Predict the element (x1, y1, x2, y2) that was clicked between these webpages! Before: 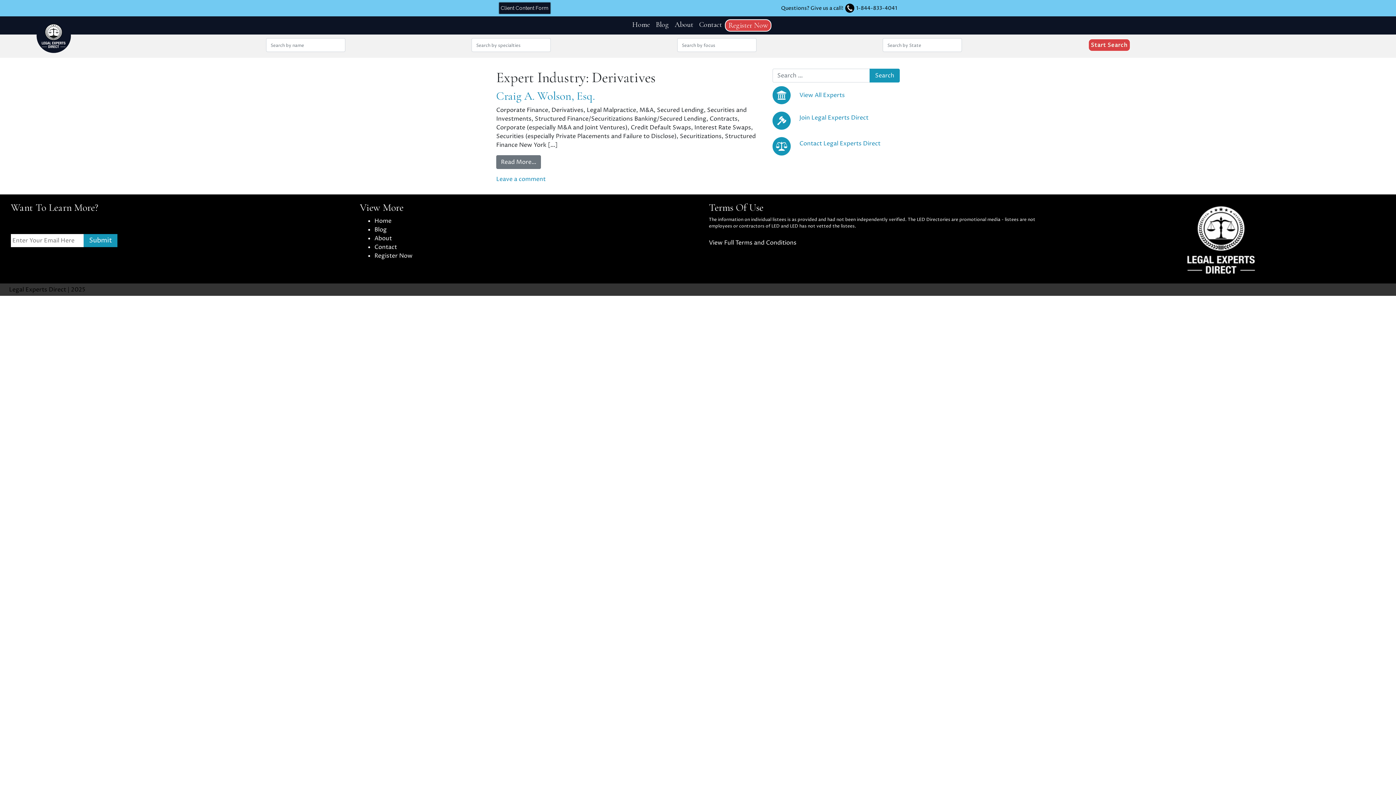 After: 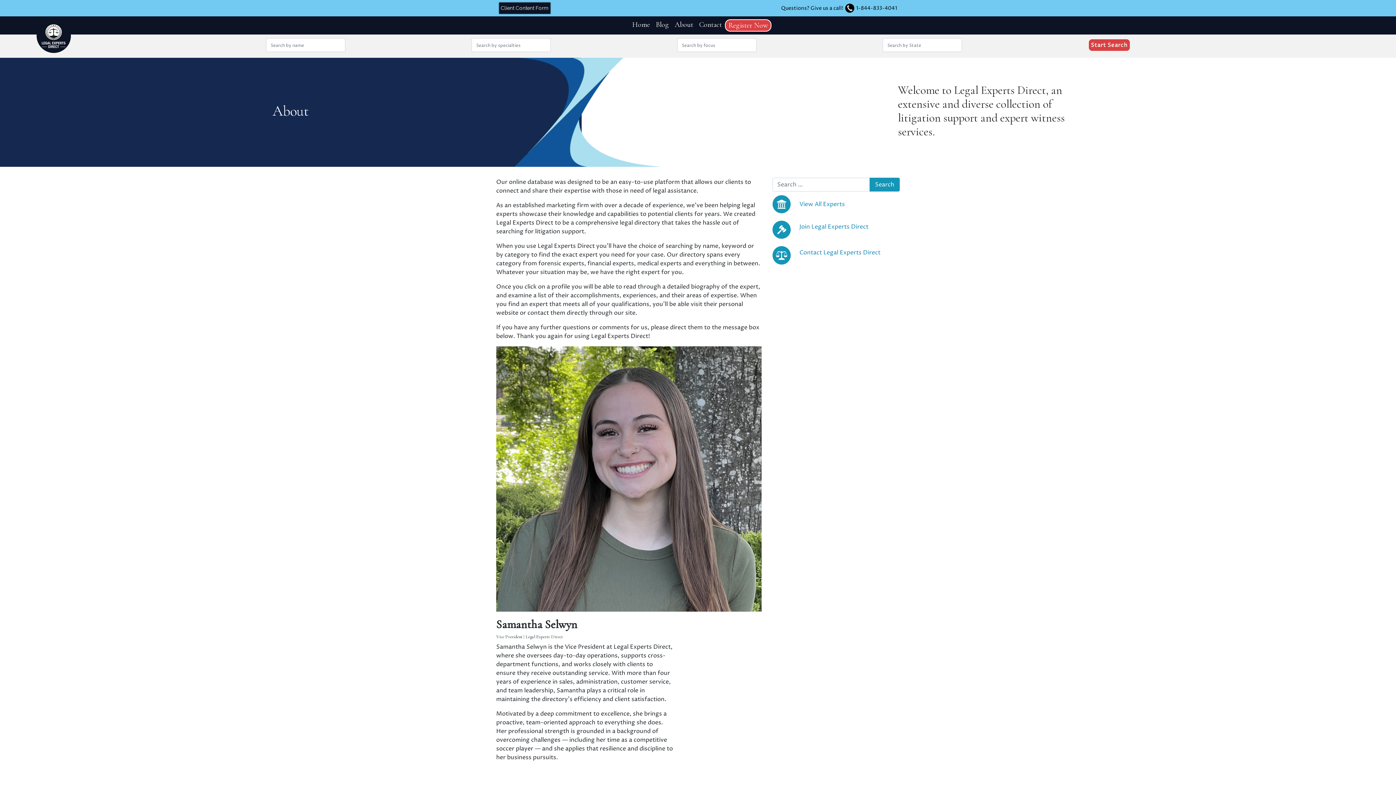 Action: label: About bbox: (374, 234, 392, 242)